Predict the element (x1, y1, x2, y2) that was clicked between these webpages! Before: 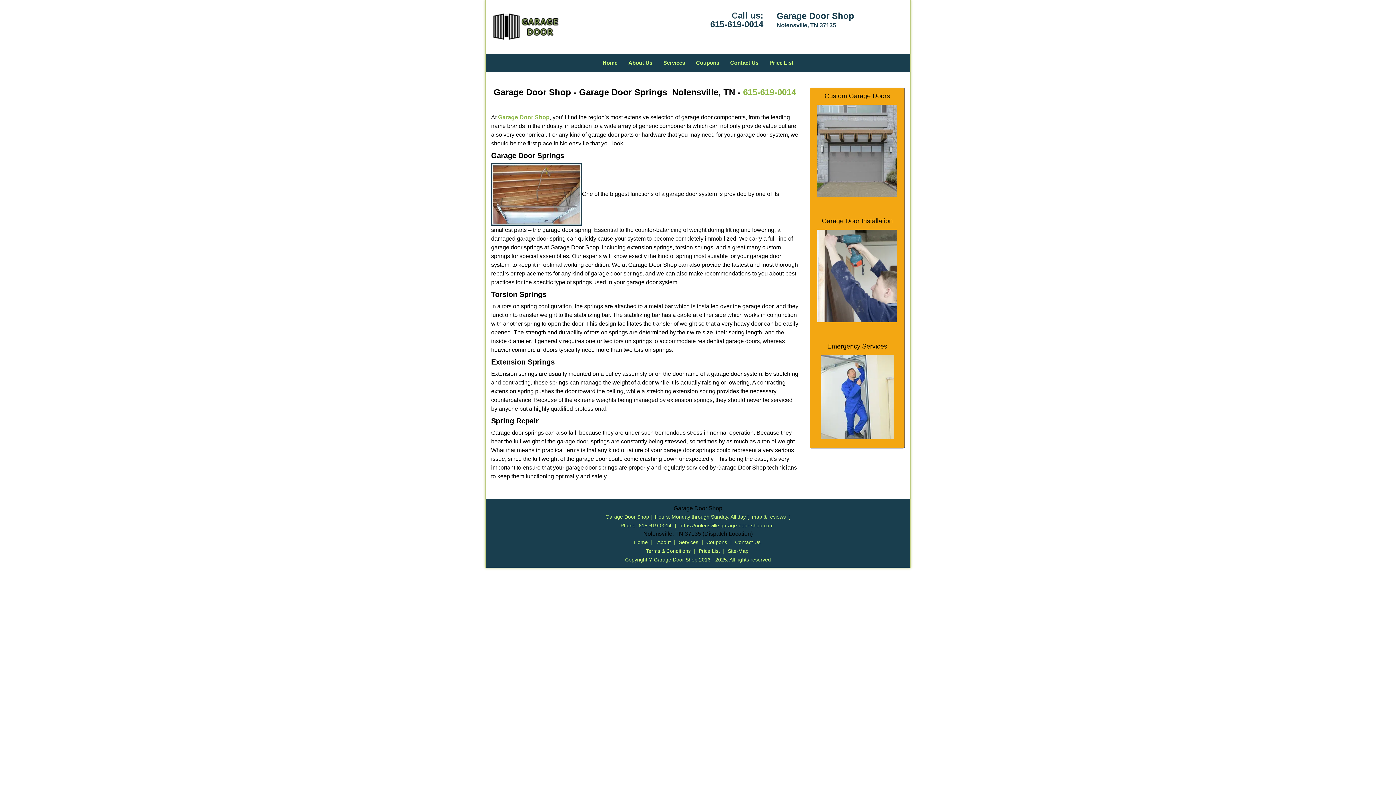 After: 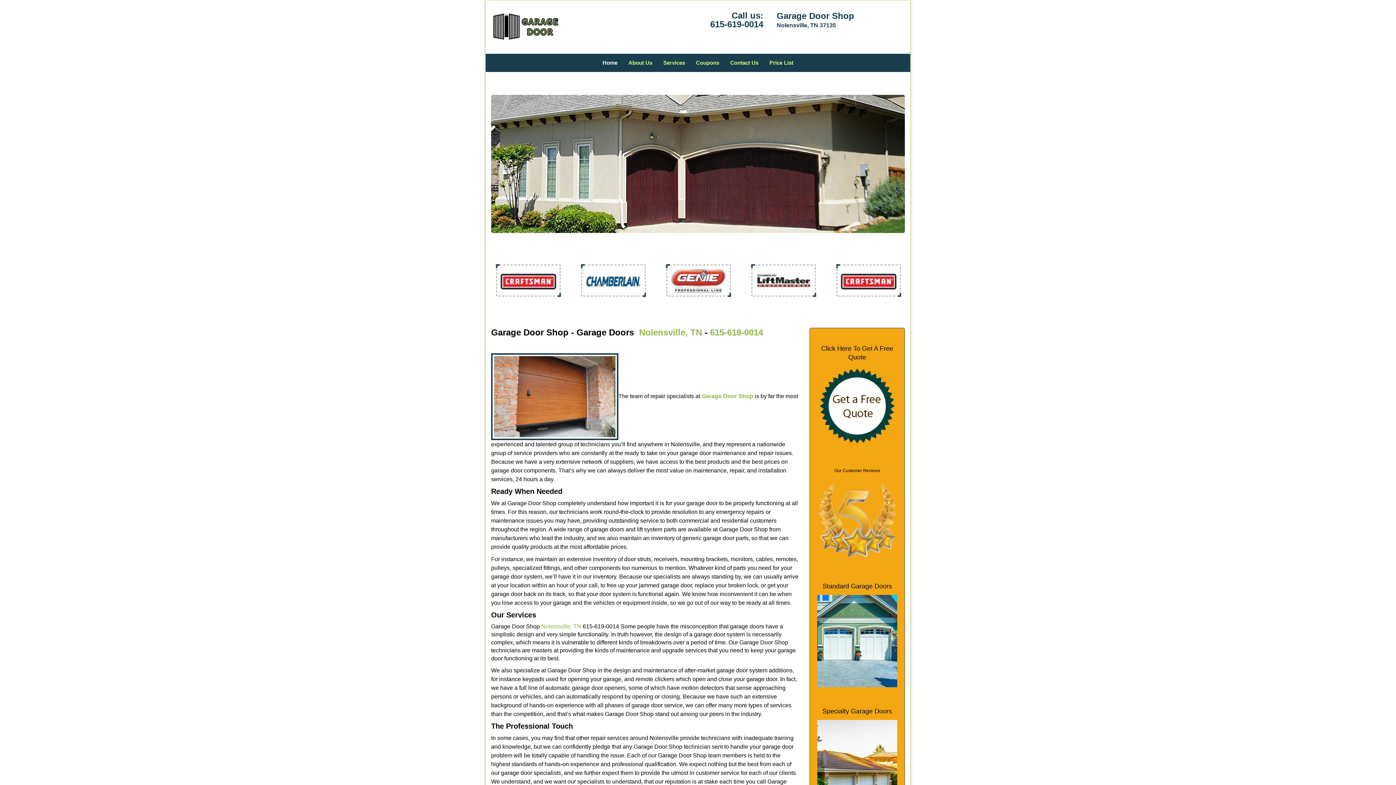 Action: label: https://nolensville.garage-door-shop.com bbox: (677, 403, 775, 409)